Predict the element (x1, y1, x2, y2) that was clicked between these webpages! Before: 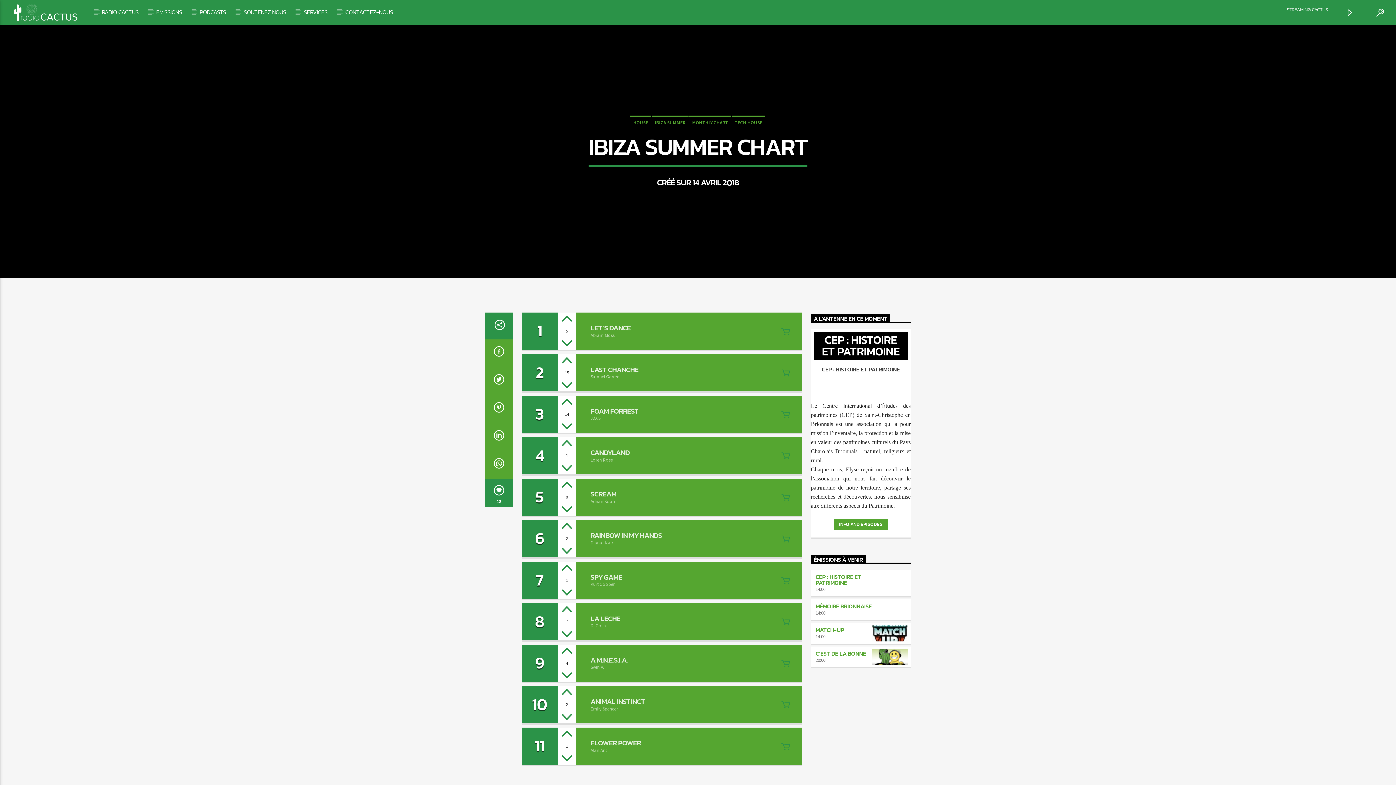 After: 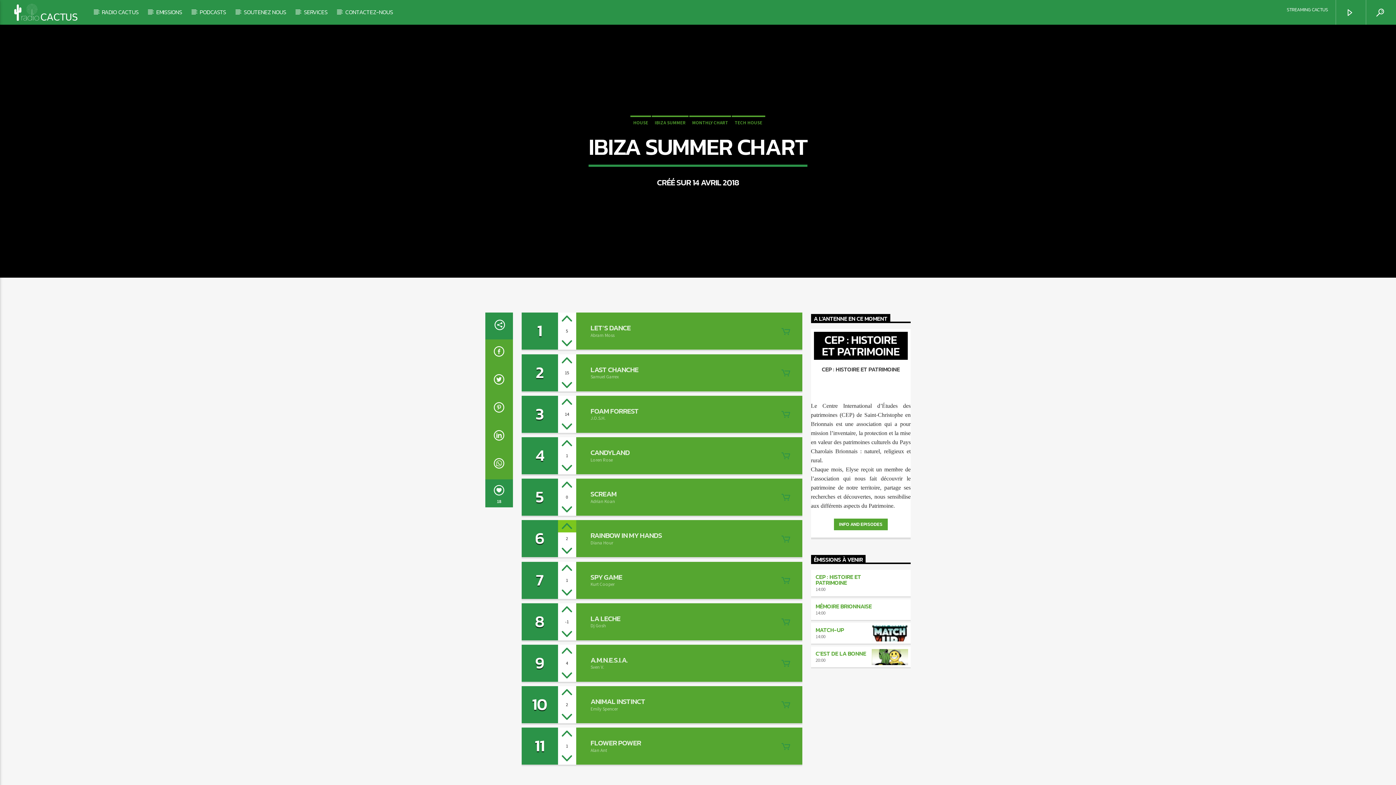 Action: bbox: (558, 520, 576, 532)